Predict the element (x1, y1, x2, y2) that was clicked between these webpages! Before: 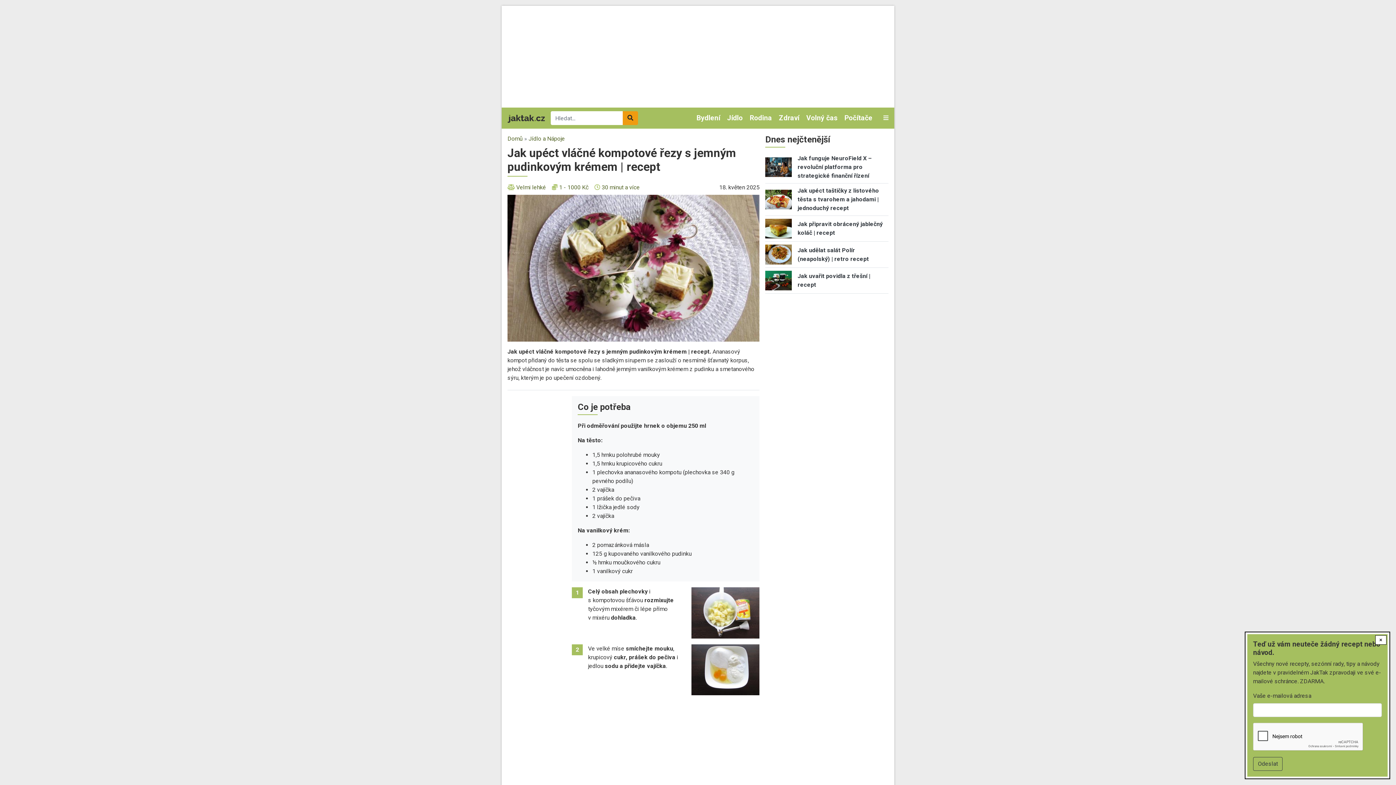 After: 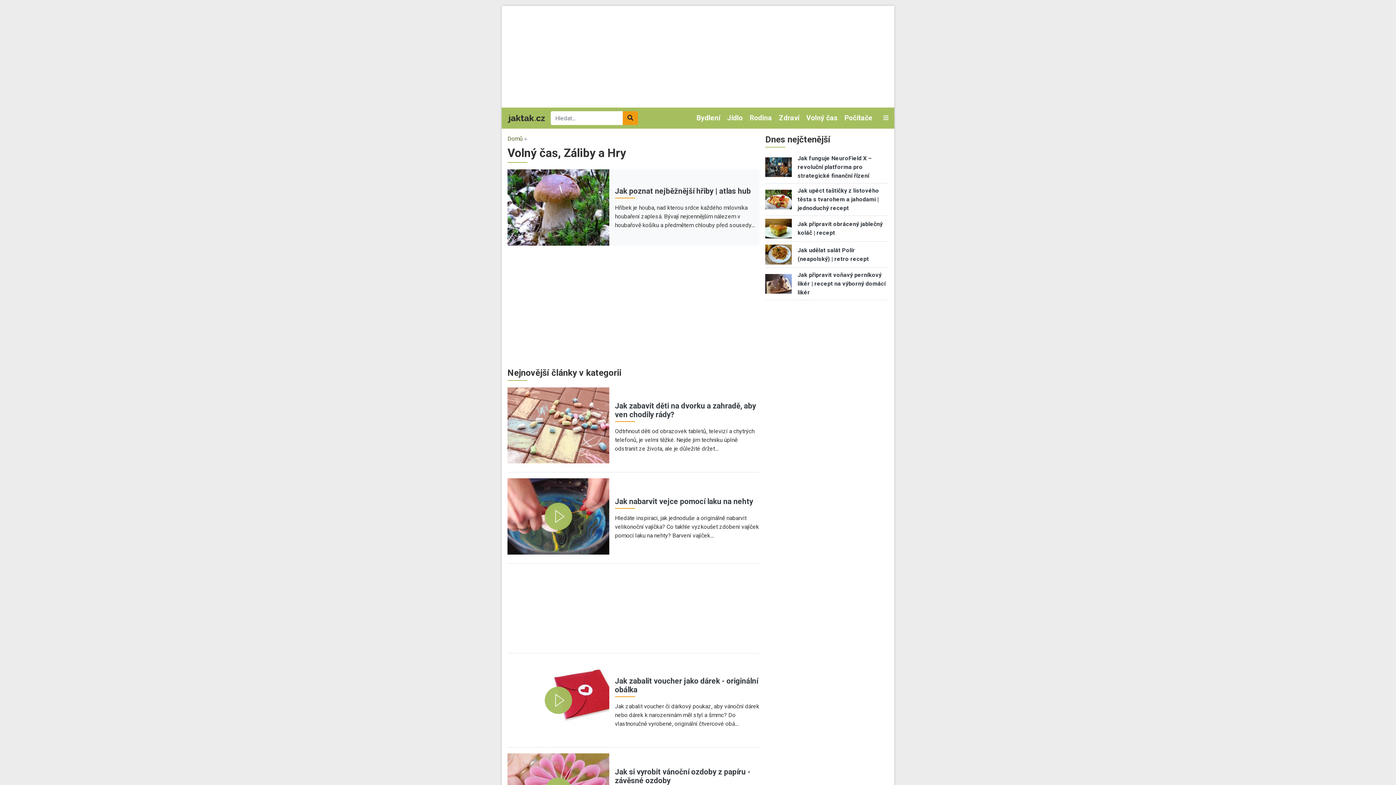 Action: label: Volný čas bbox: (802, 107, 841, 128)